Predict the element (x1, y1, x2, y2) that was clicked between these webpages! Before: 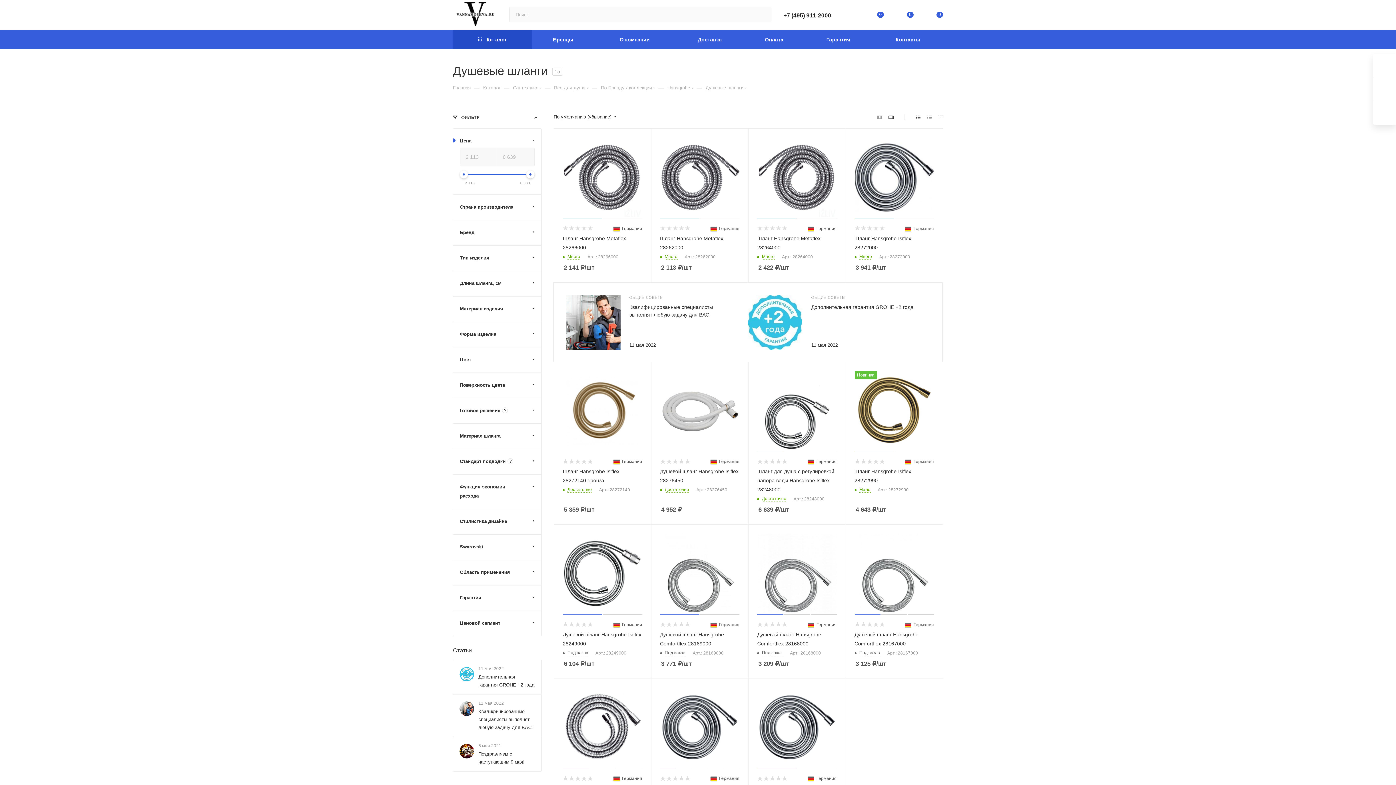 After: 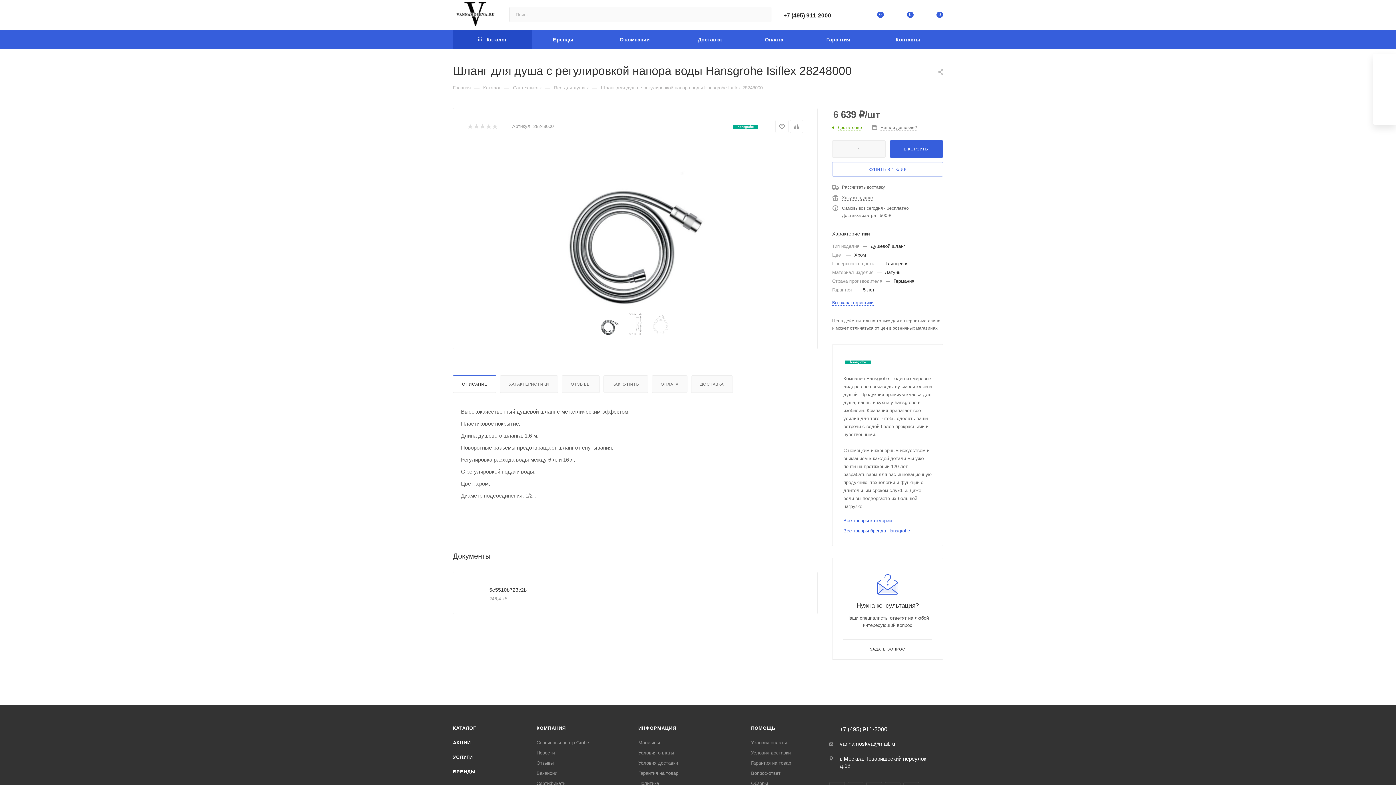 Action: bbox: (757, 468, 834, 492) label: Шланг для душа с регулировкой напора воды Hansgrohe Isiflex 28248000